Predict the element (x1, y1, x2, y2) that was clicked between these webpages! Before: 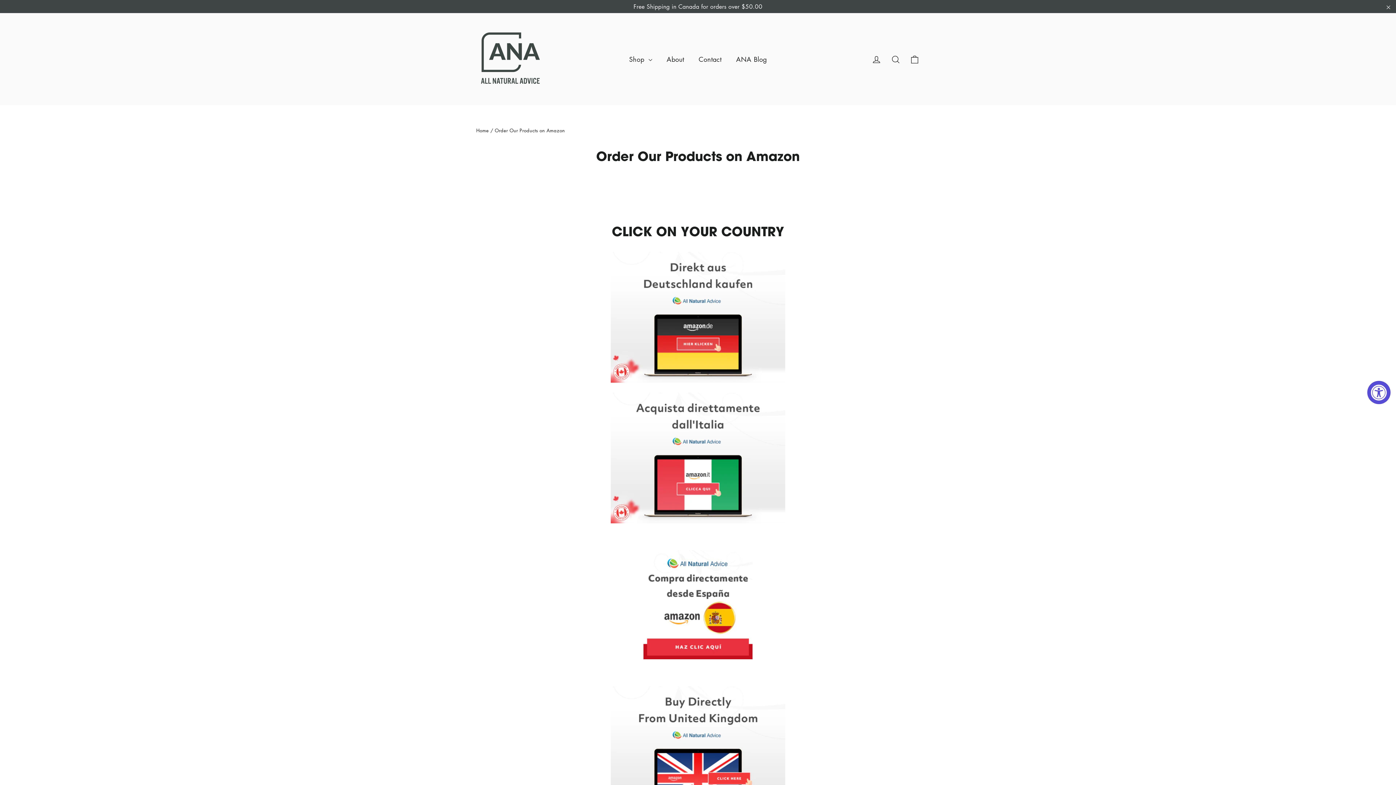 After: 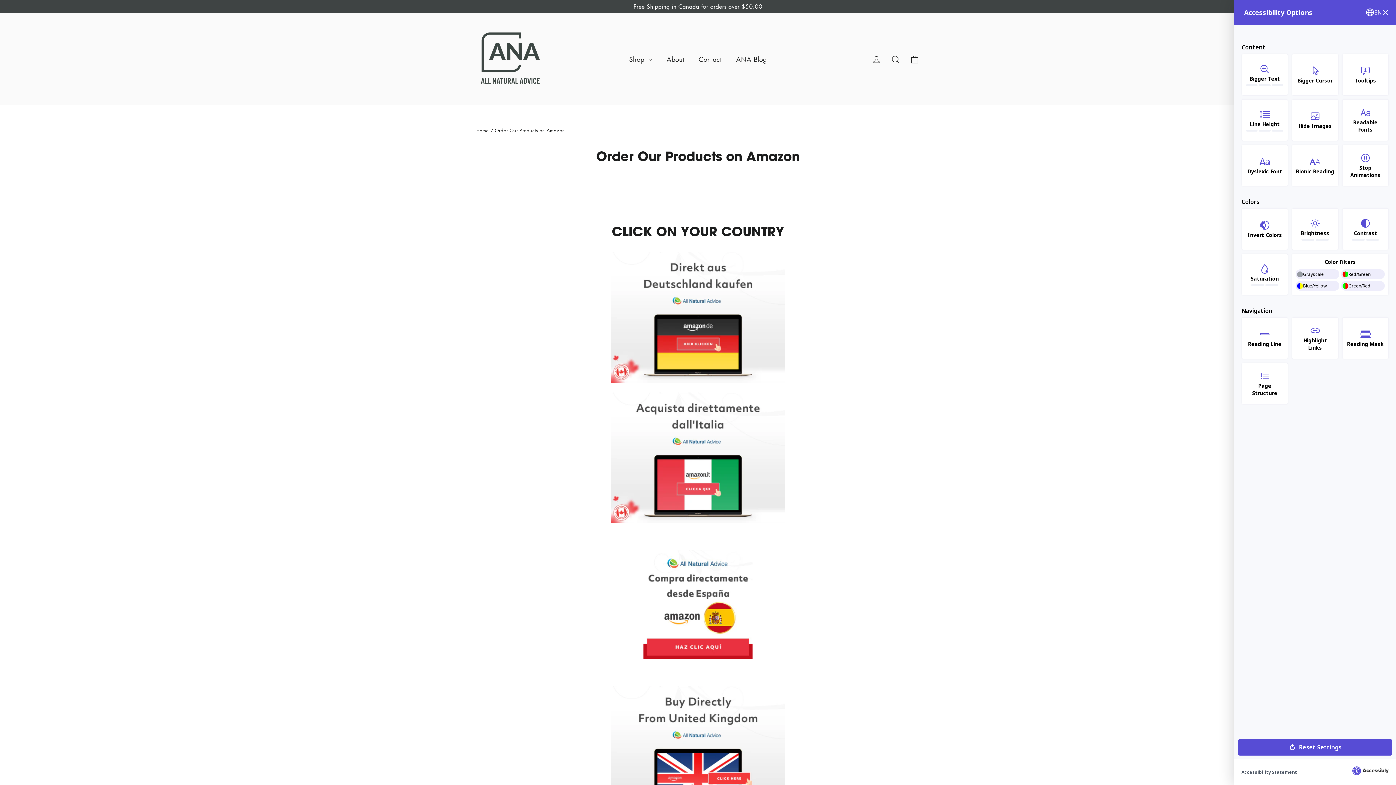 Action: bbox: (1367, 381, 1390, 404) label: Accessibility Widget, click to open